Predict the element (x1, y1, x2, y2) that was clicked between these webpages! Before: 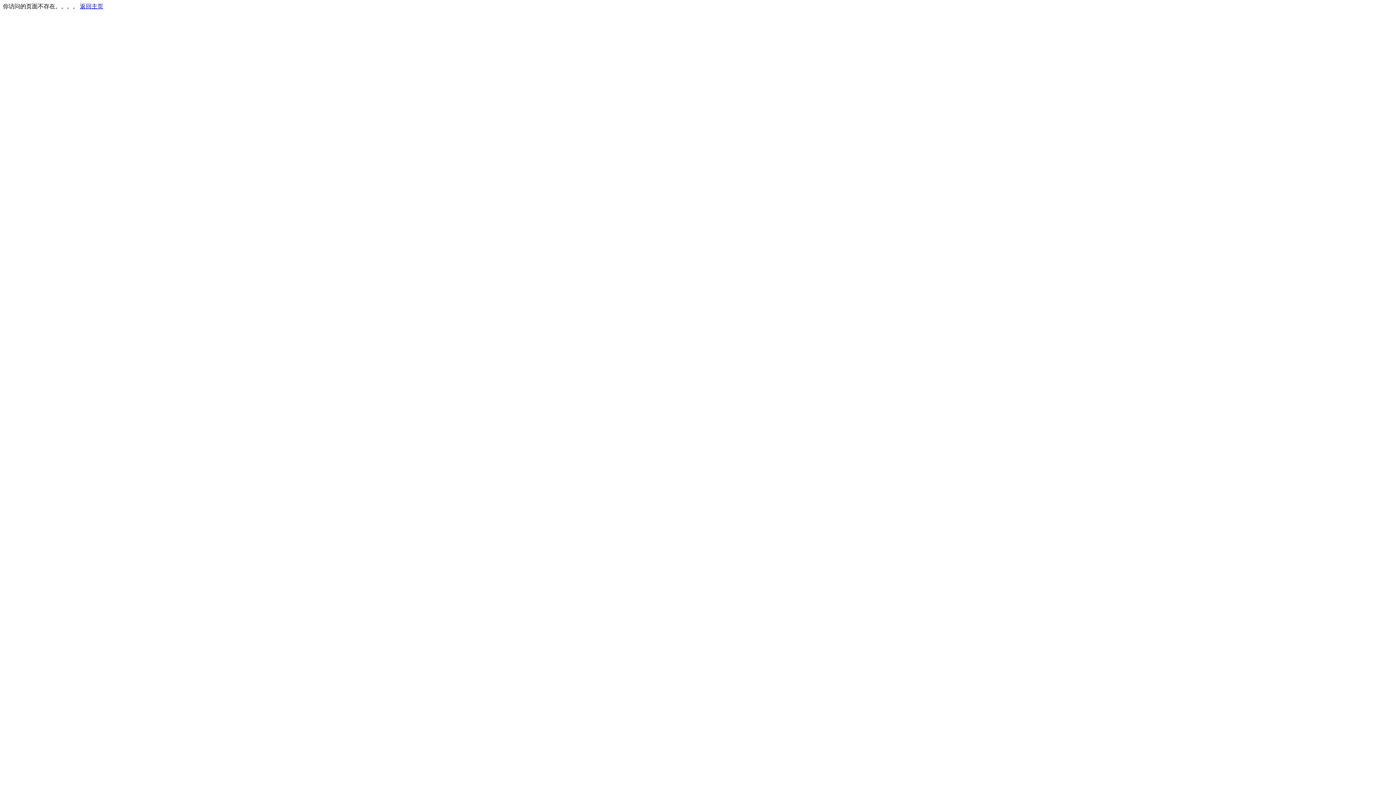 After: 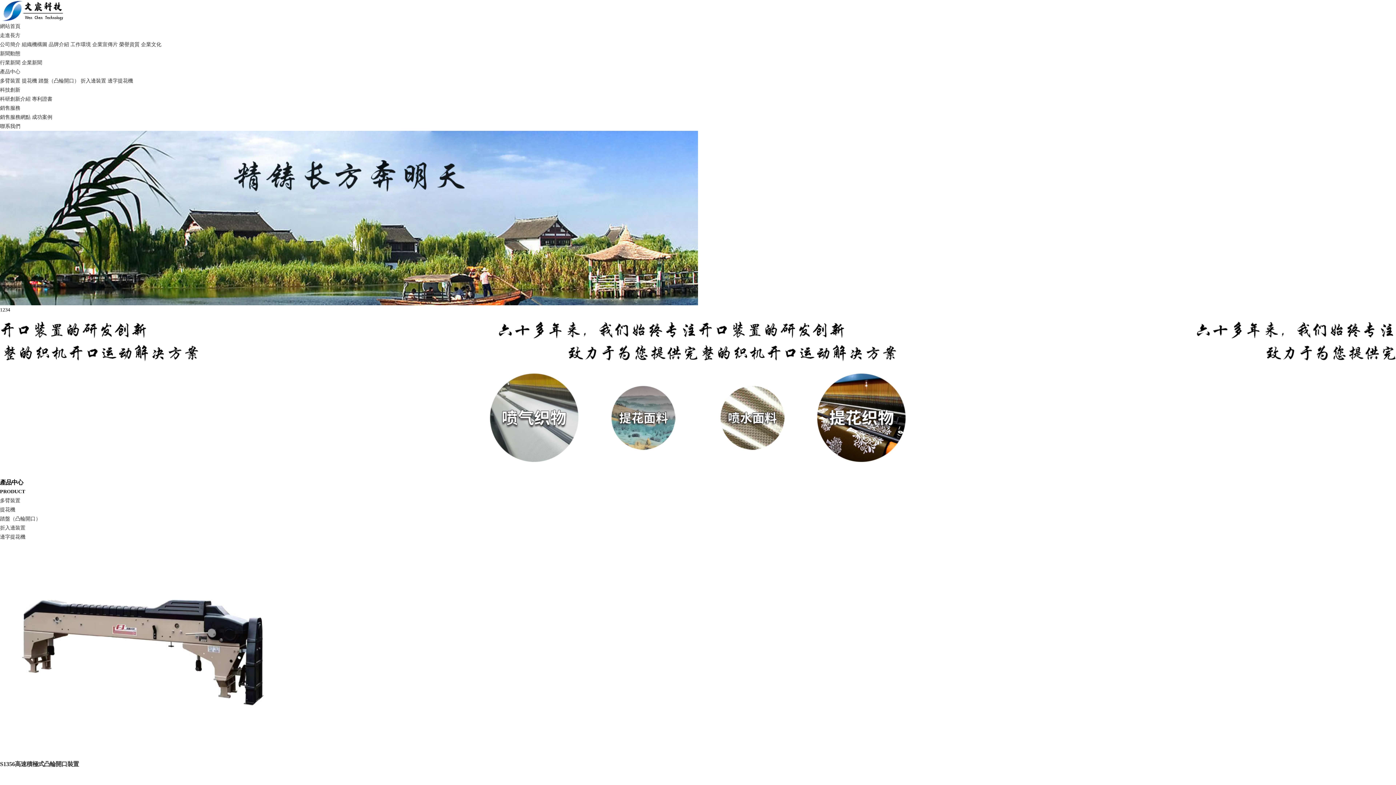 Action: label: 返回主页 bbox: (80, 3, 103, 9)